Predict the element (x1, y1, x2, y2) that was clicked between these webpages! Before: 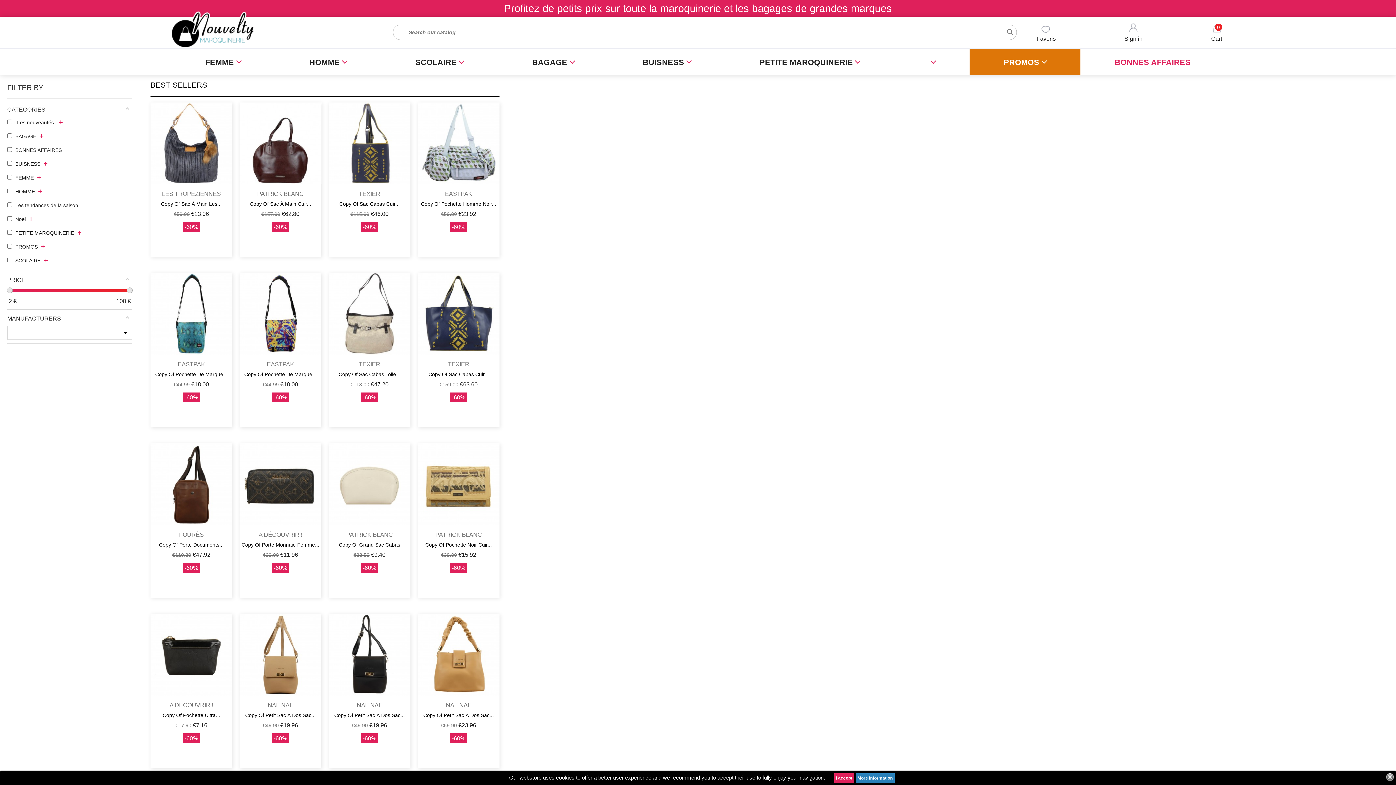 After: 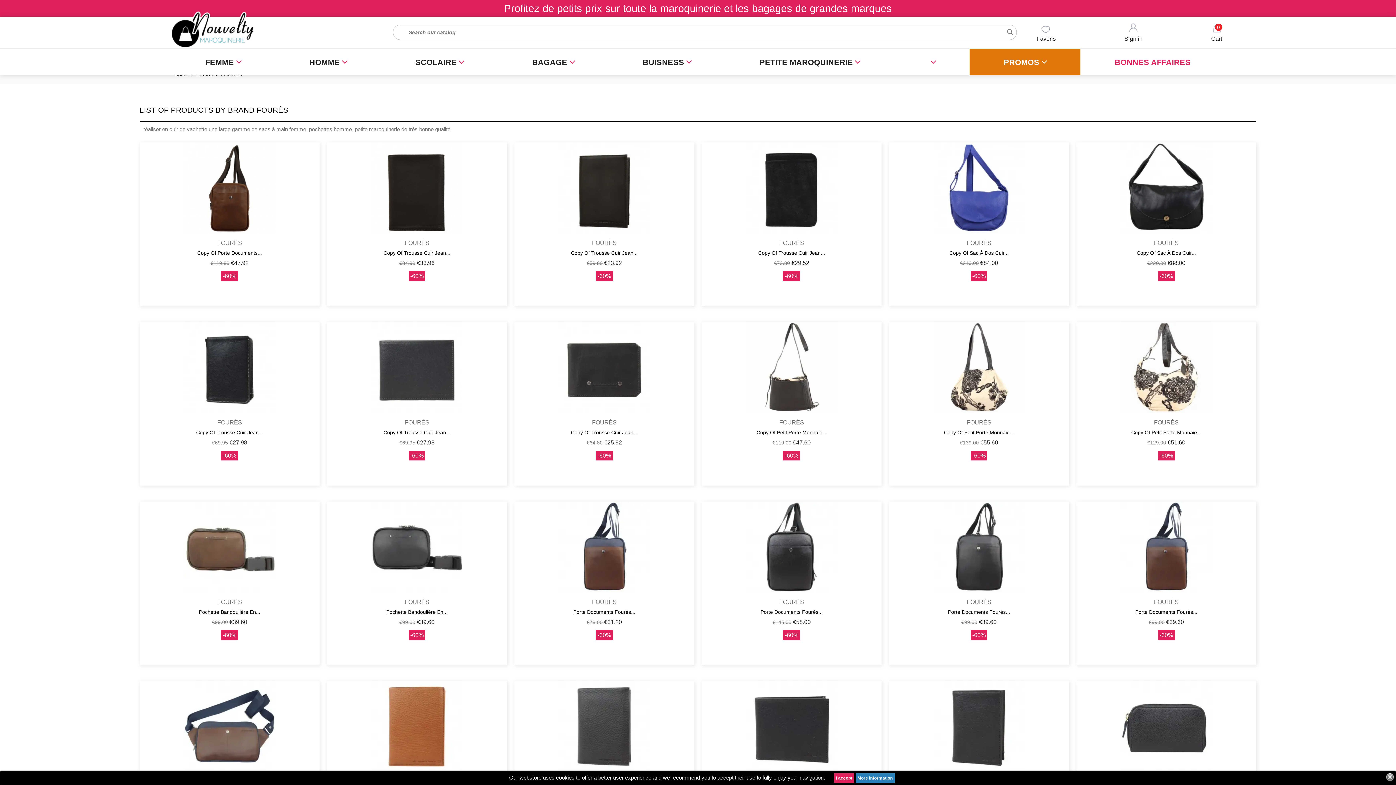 Action: bbox: (179, 531, 203, 538) label: FOURÈS